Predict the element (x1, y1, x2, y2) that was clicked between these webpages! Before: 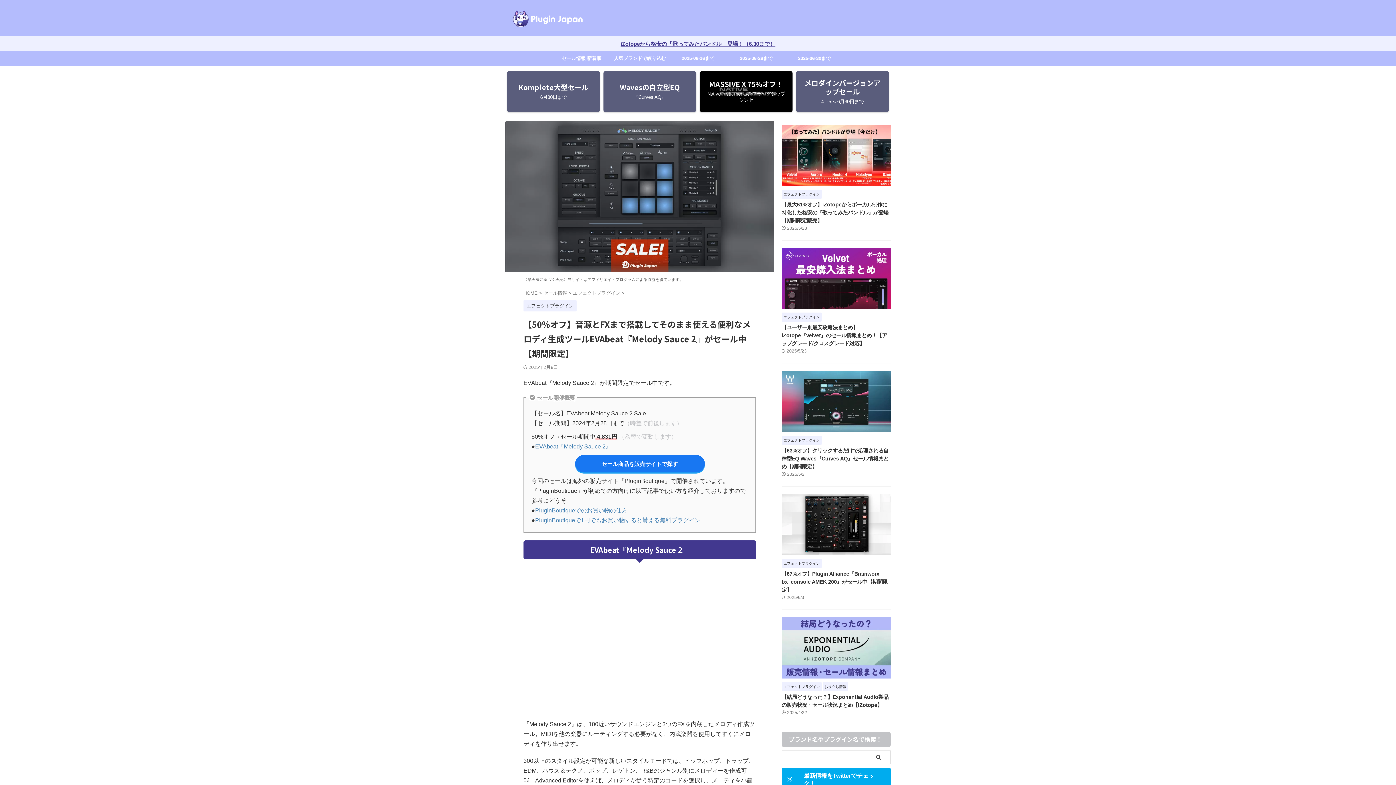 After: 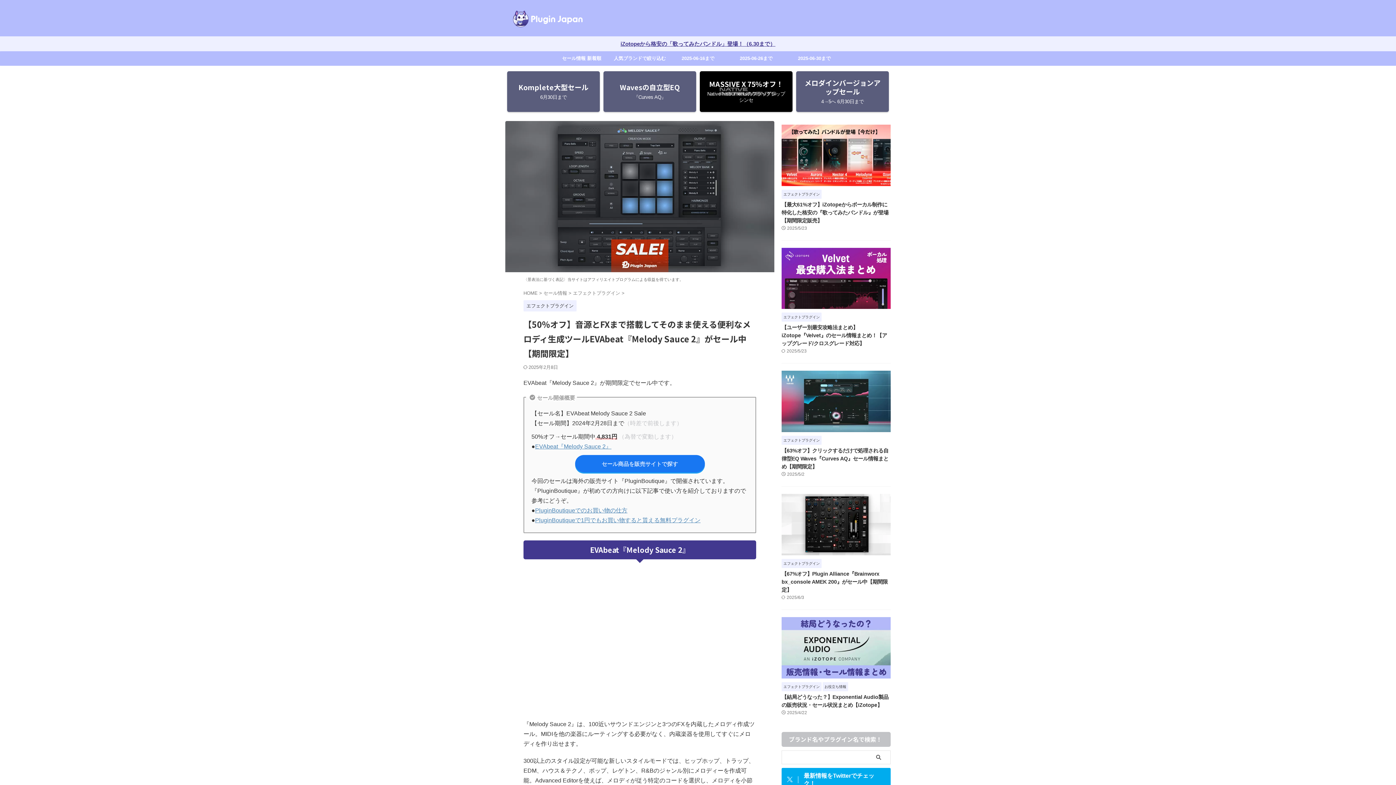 Action: bbox: (575, 455, 704, 472) label: セール商品を販売サイトで探す